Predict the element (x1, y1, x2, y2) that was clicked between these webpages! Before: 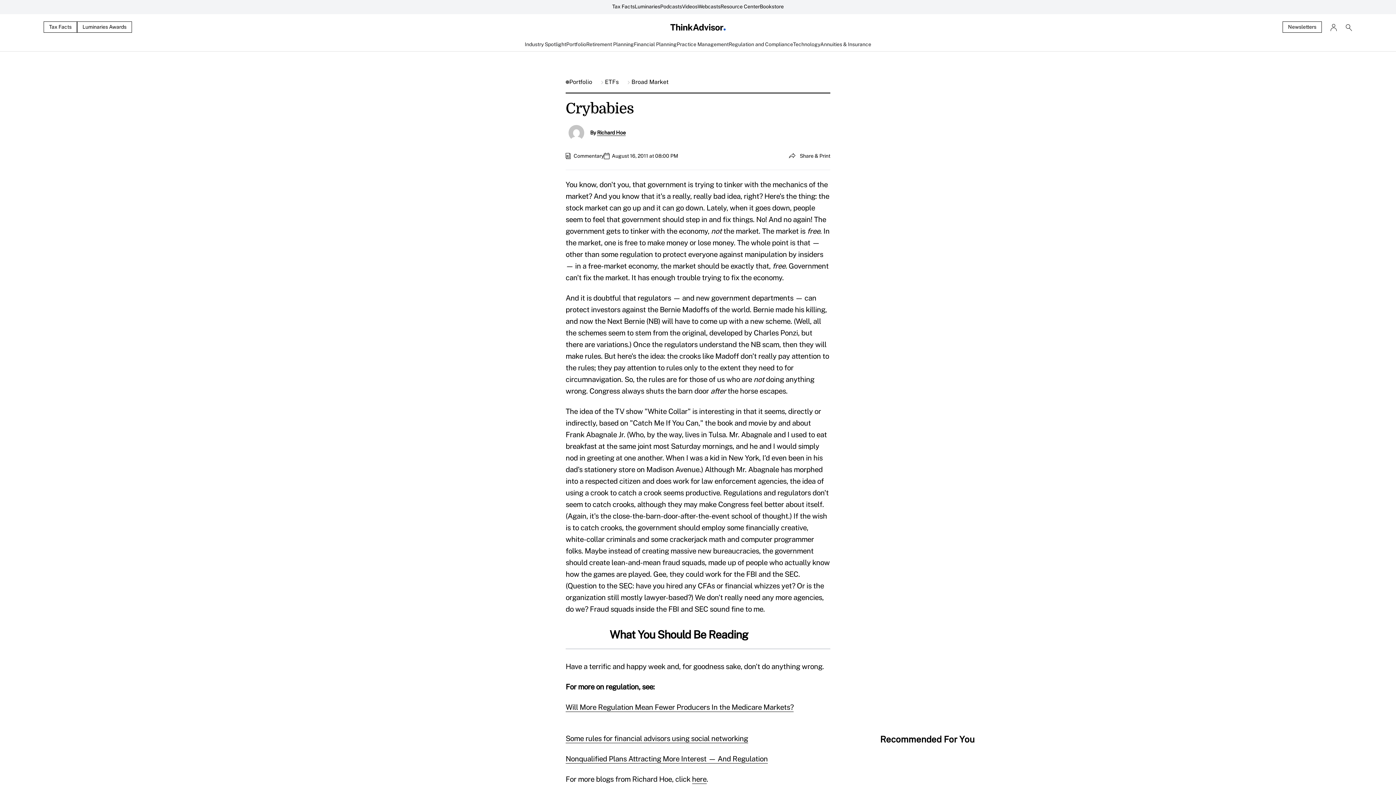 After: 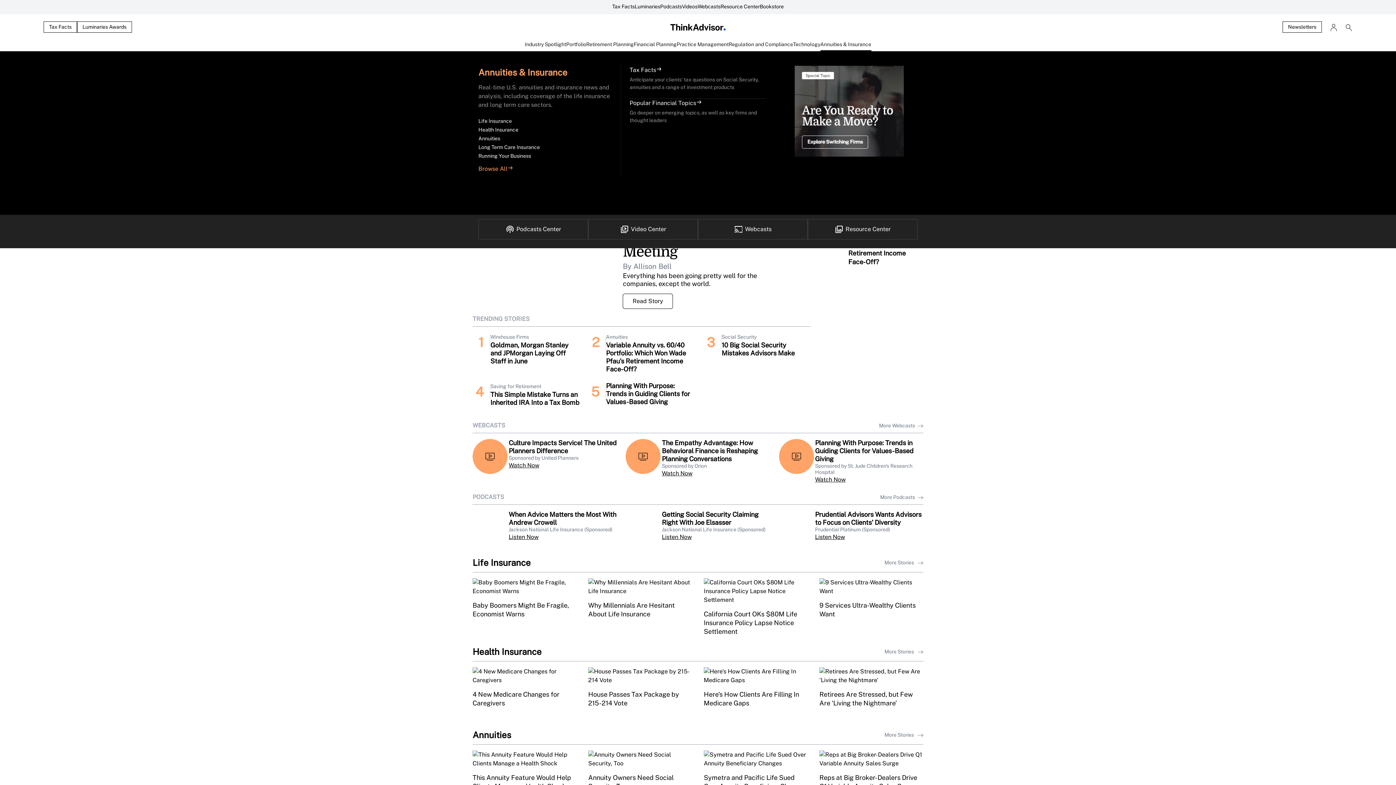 Action: label: Annuities & Insurance bbox: (820, 40, 871, 51)